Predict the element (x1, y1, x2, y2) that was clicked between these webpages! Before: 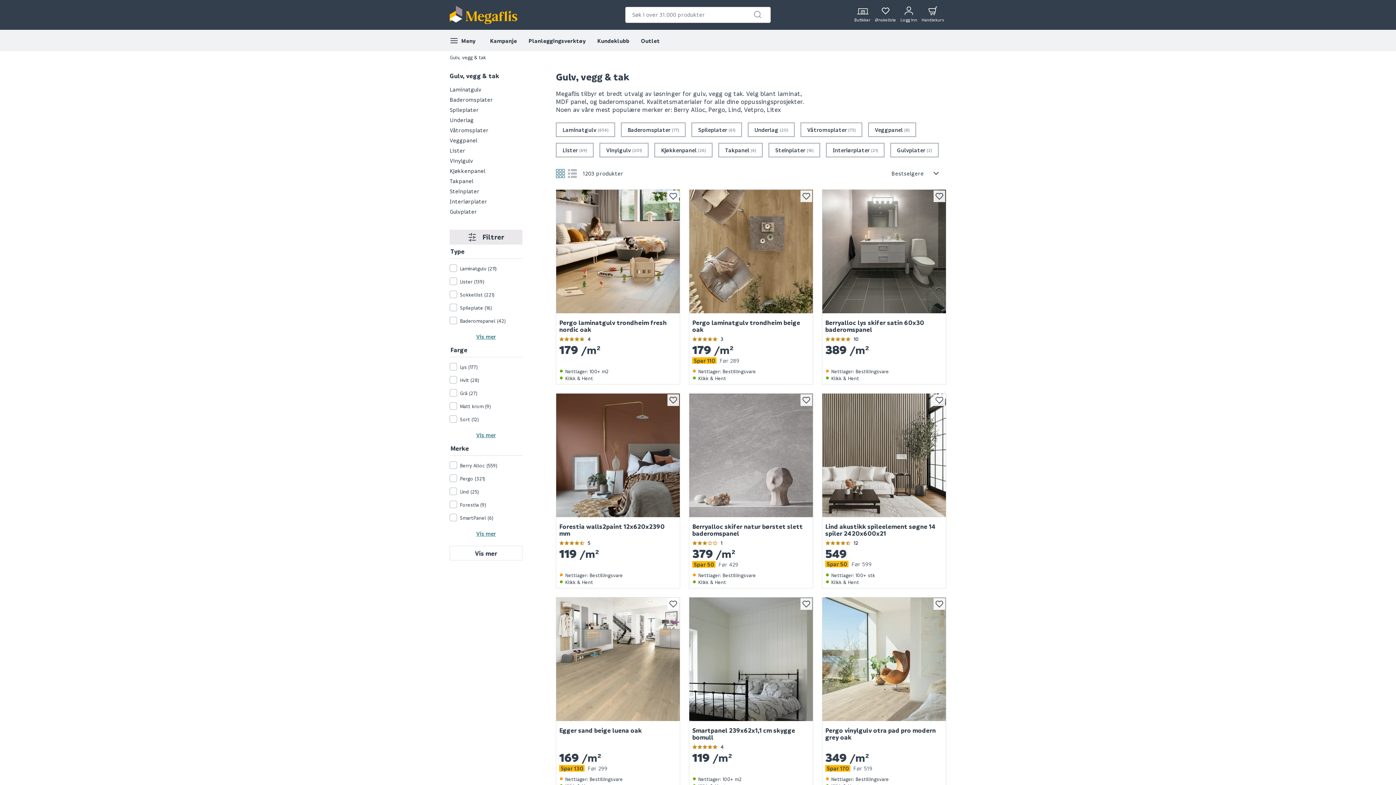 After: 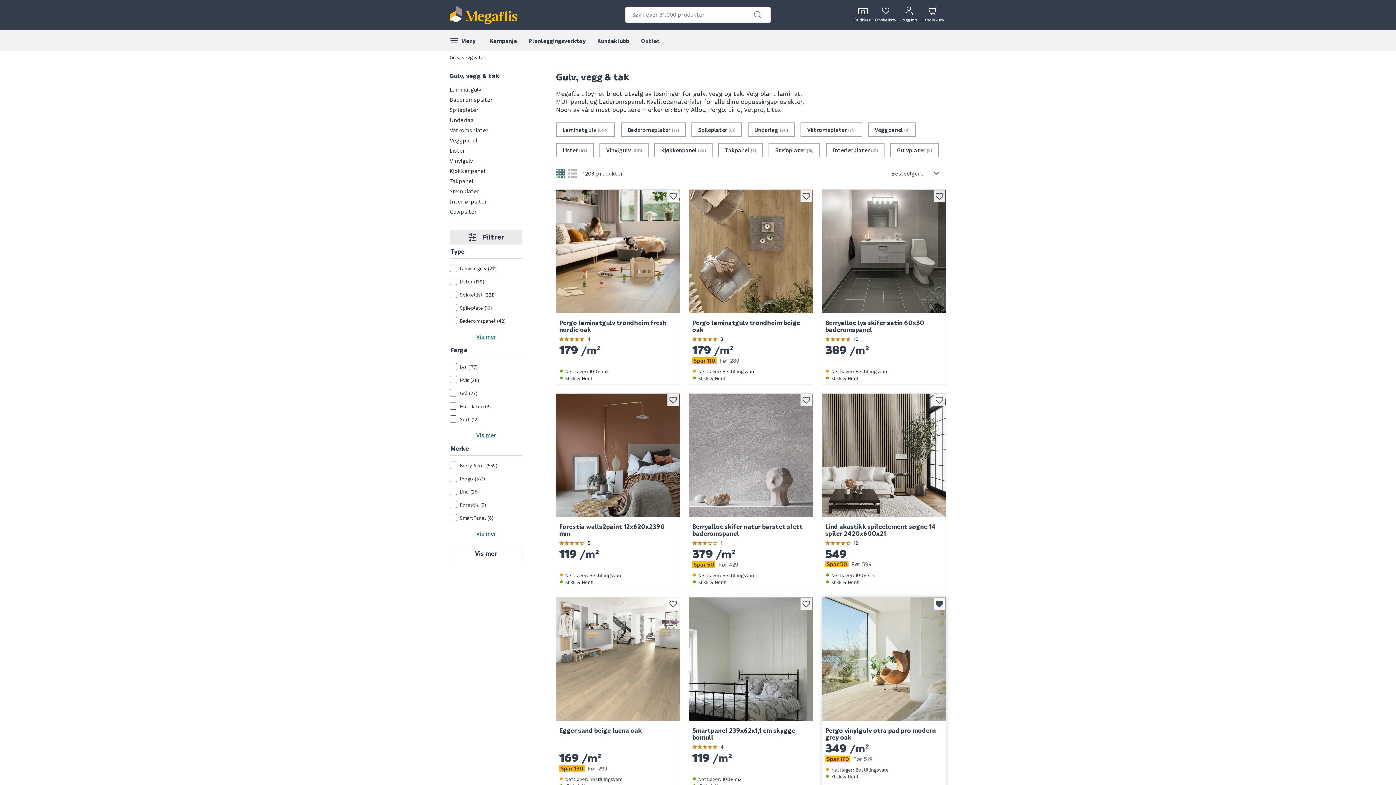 Action: label: Legg i favoritter bbox: (933, 598, 945, 610)